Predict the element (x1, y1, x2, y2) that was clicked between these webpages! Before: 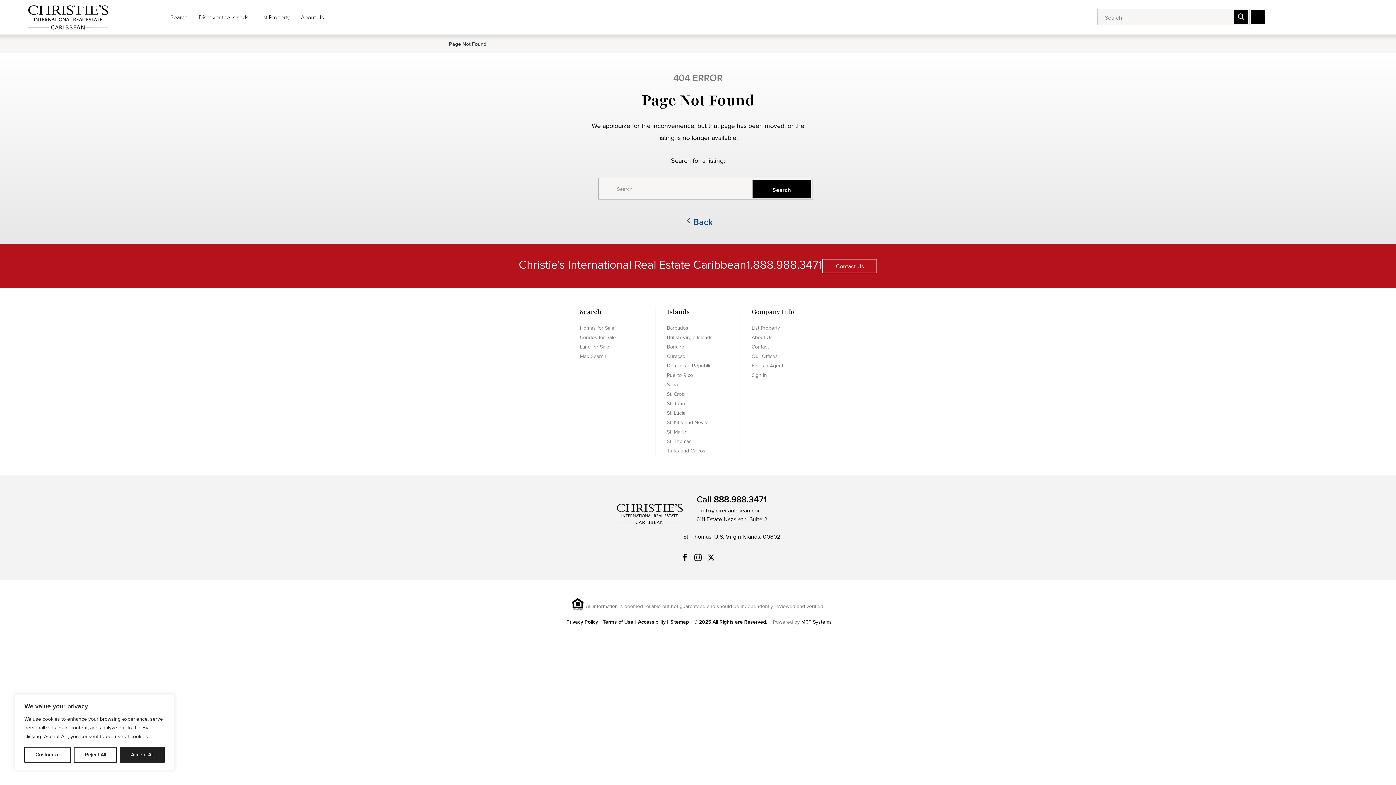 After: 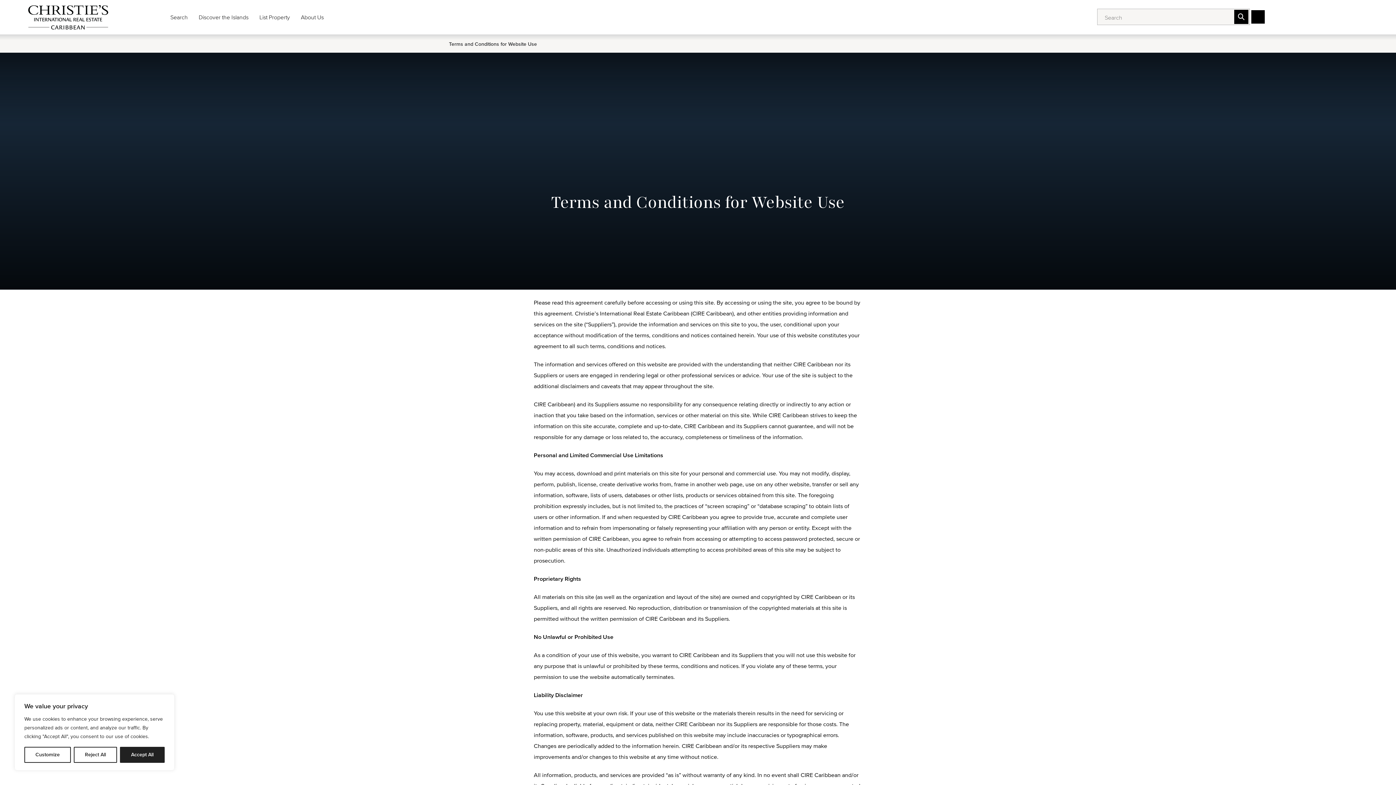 Action: label: Terms of Use bbox: (602, 619, 633, 625)